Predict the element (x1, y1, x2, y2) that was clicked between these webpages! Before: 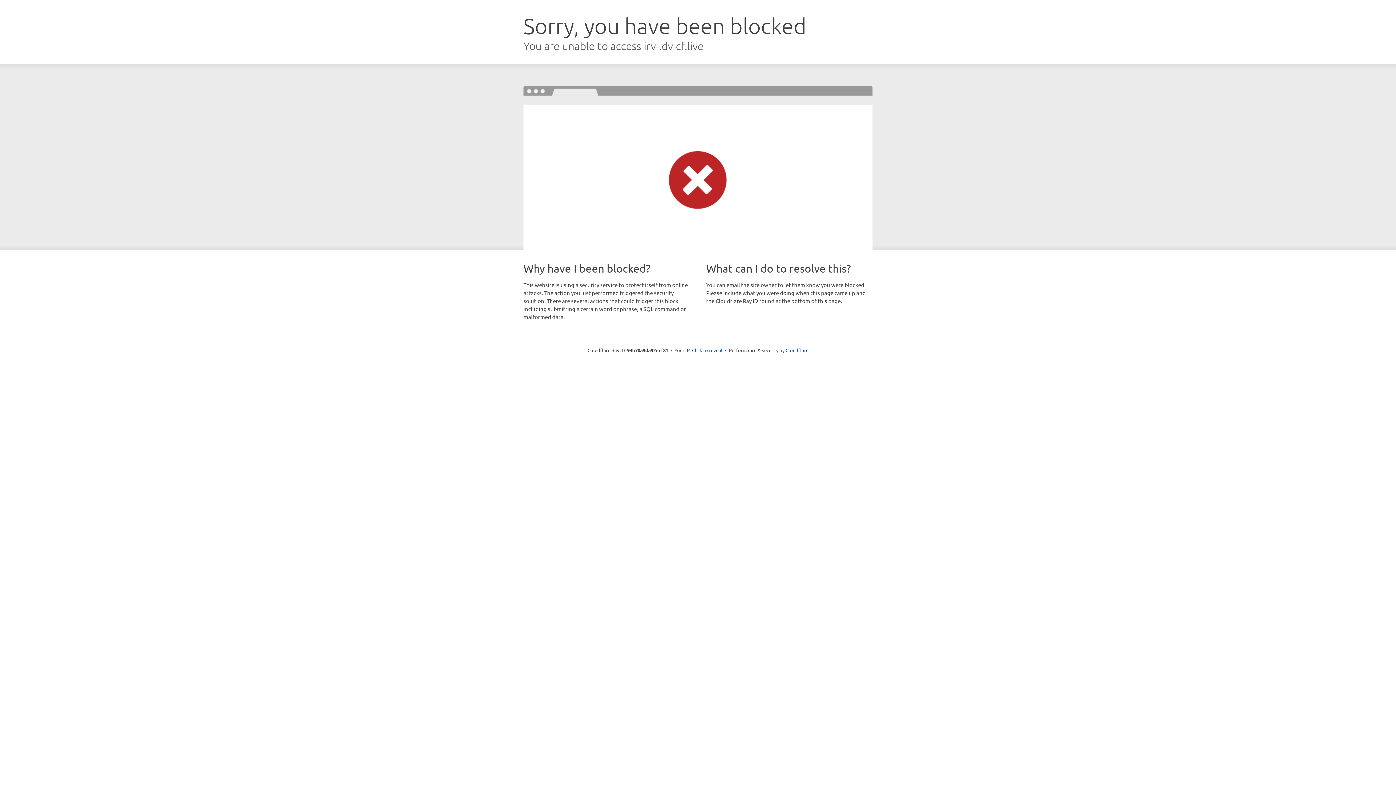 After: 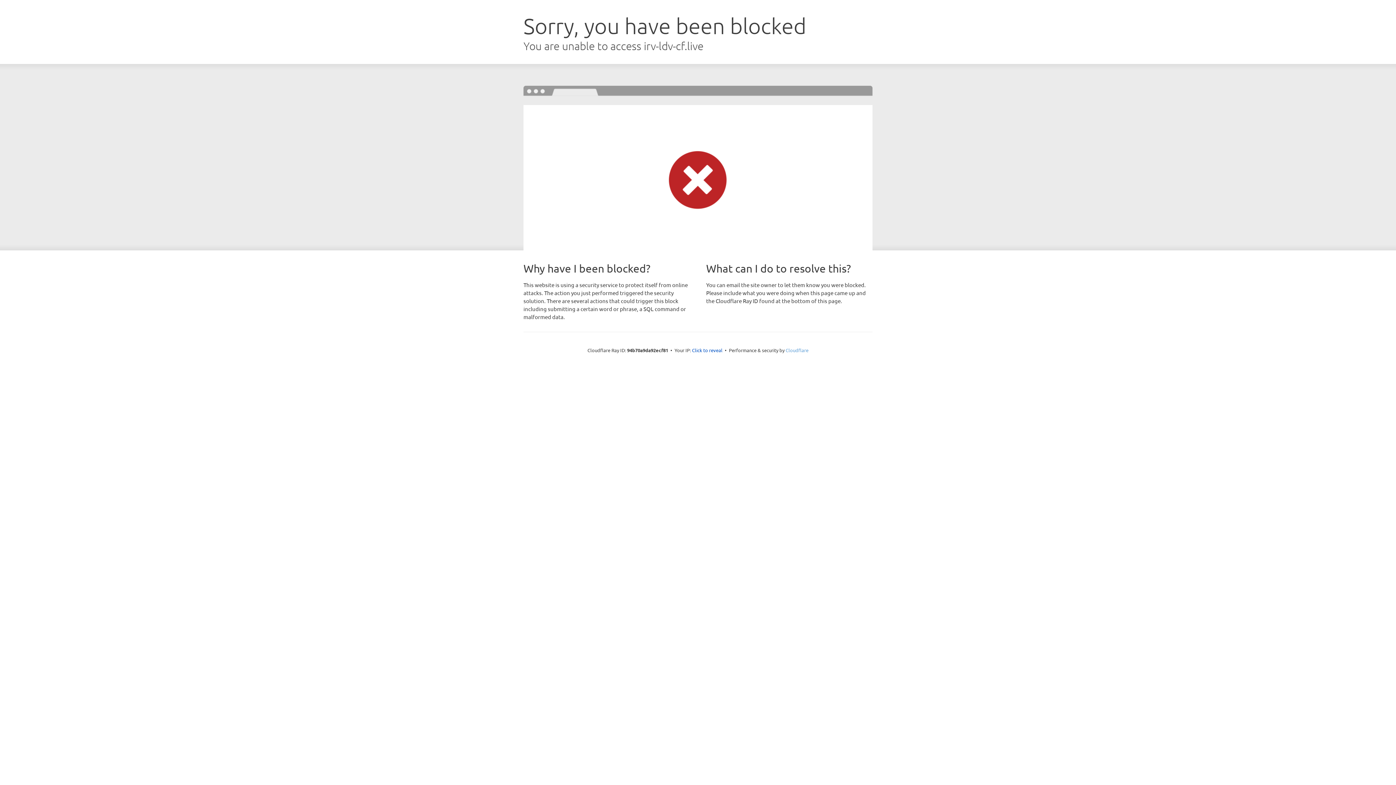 Action: bbox: (785, 347, 808, 353) label: Cloudflare